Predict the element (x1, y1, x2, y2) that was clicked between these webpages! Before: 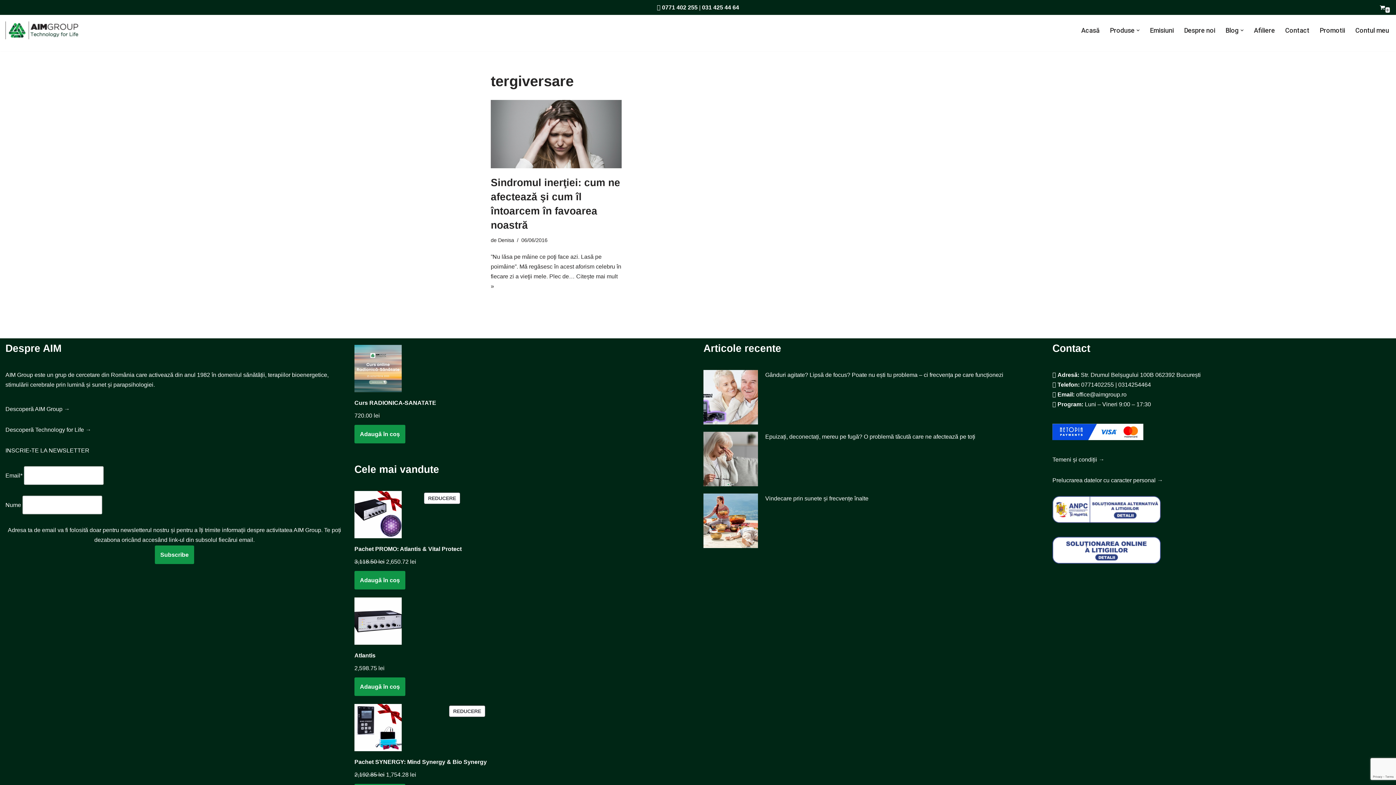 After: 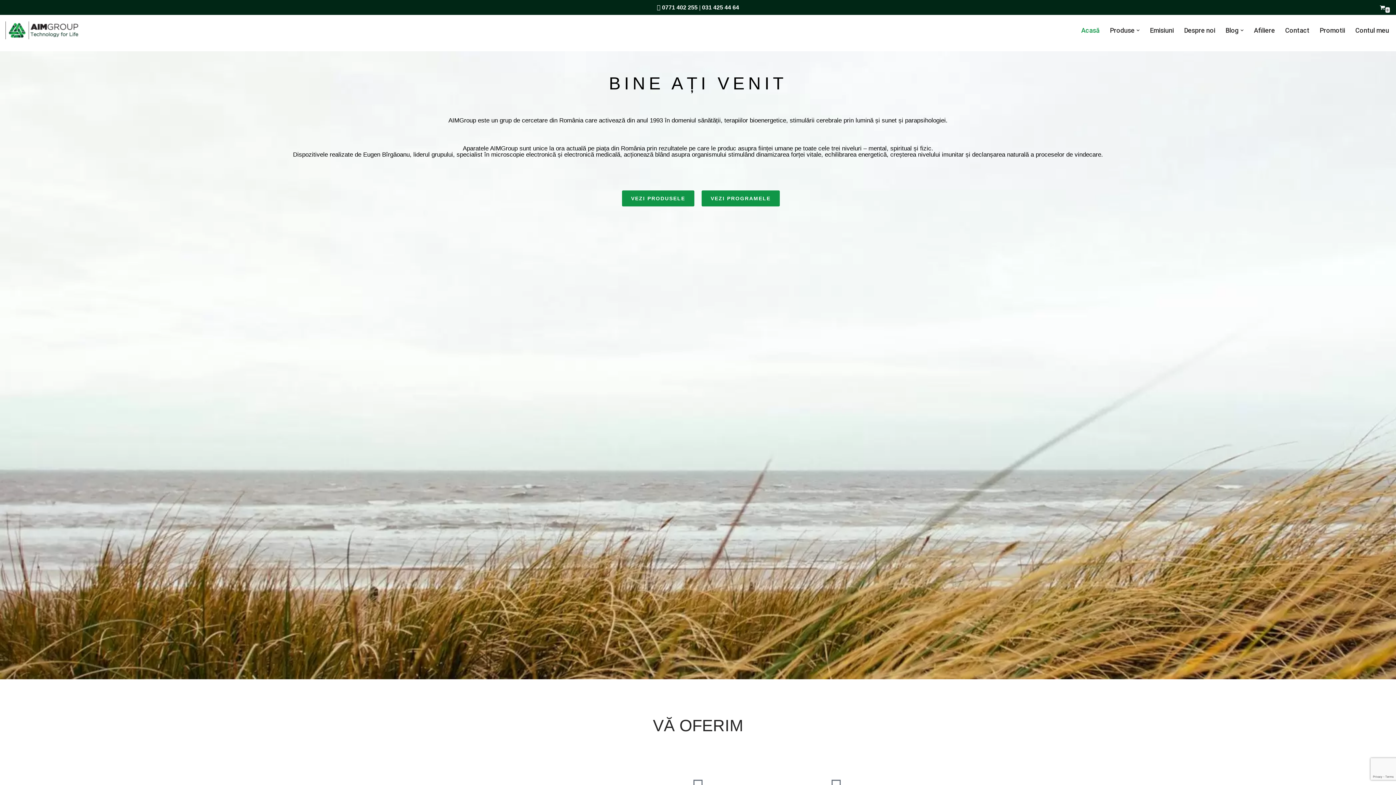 Action: label: Acasă bbox: (1081, 25, 1100, 35)